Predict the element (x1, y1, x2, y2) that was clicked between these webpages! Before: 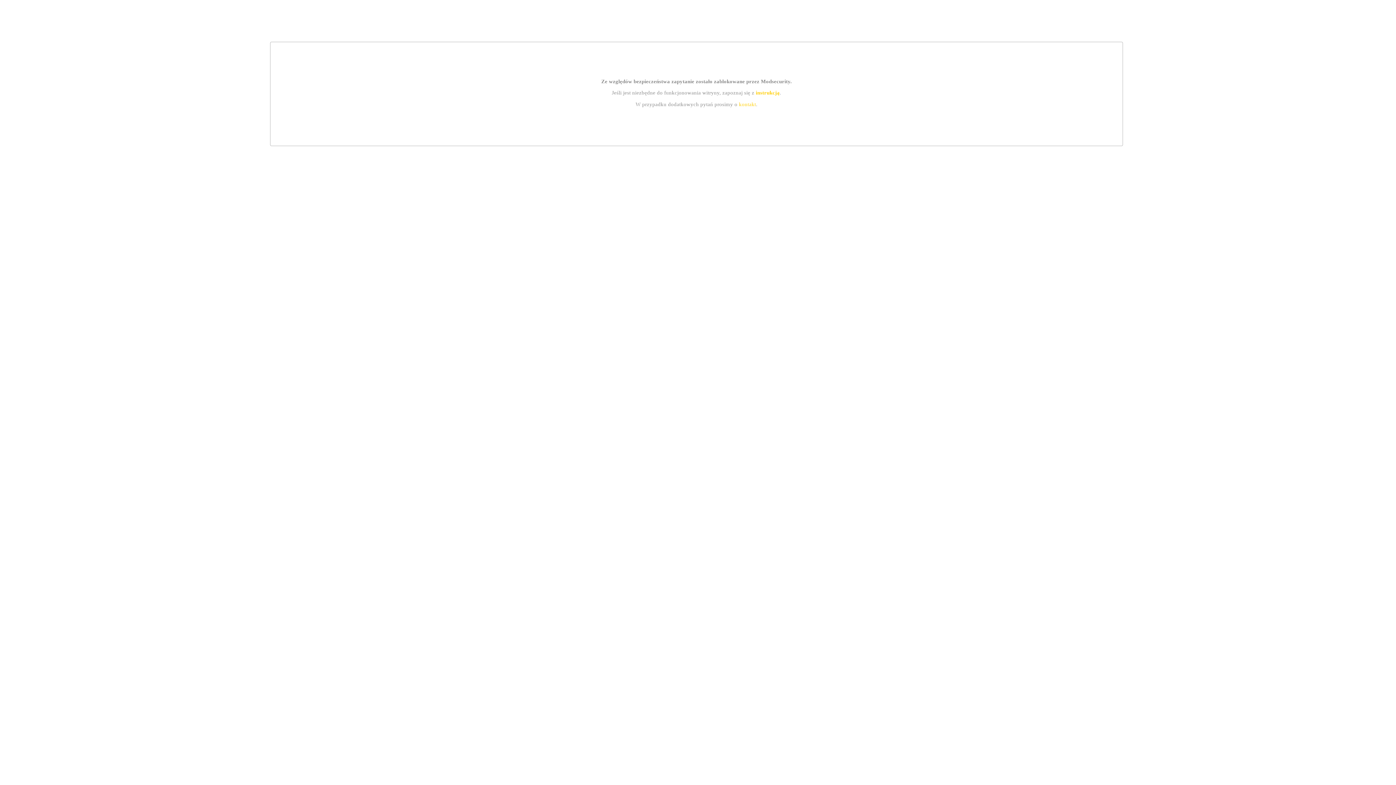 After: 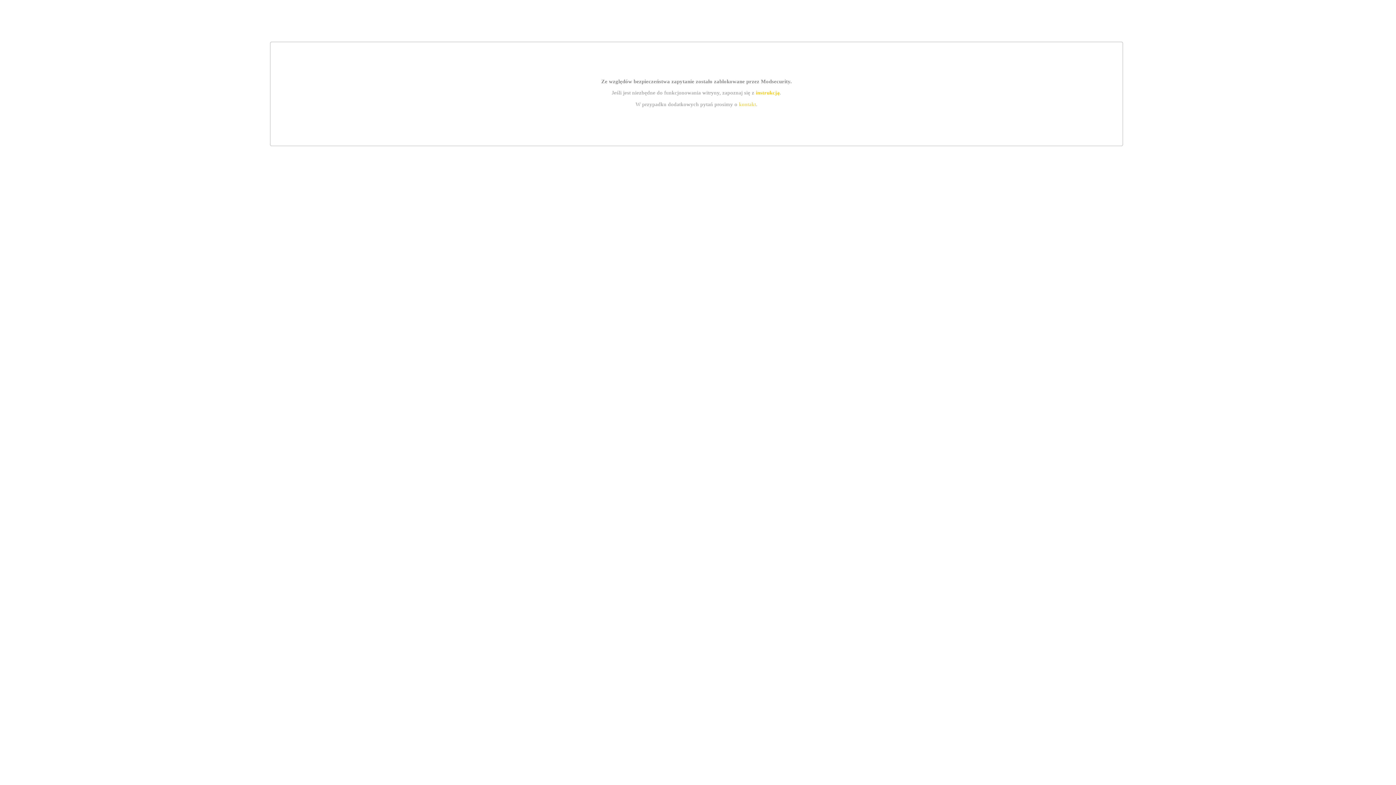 Action: bbox: (739, 101, 756, 107) label: kontakt